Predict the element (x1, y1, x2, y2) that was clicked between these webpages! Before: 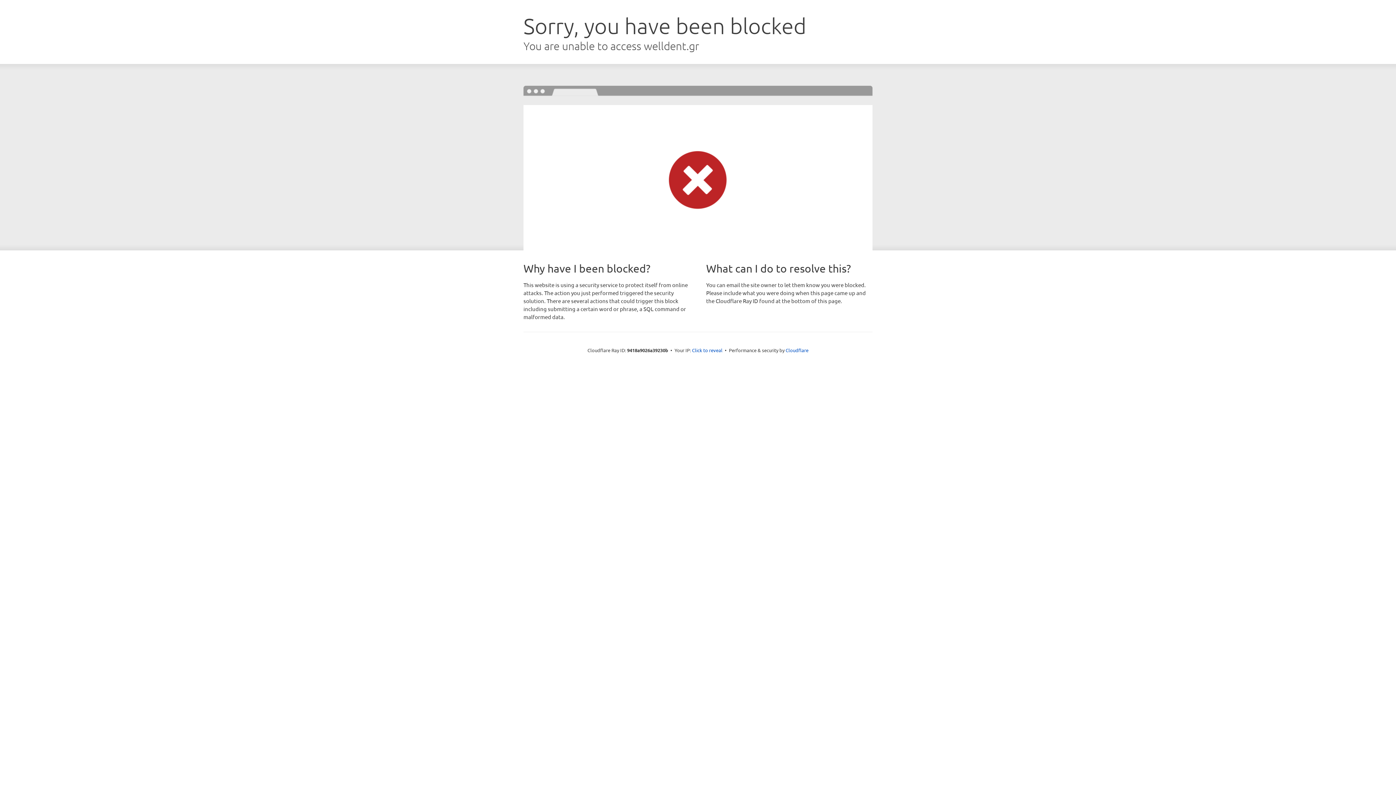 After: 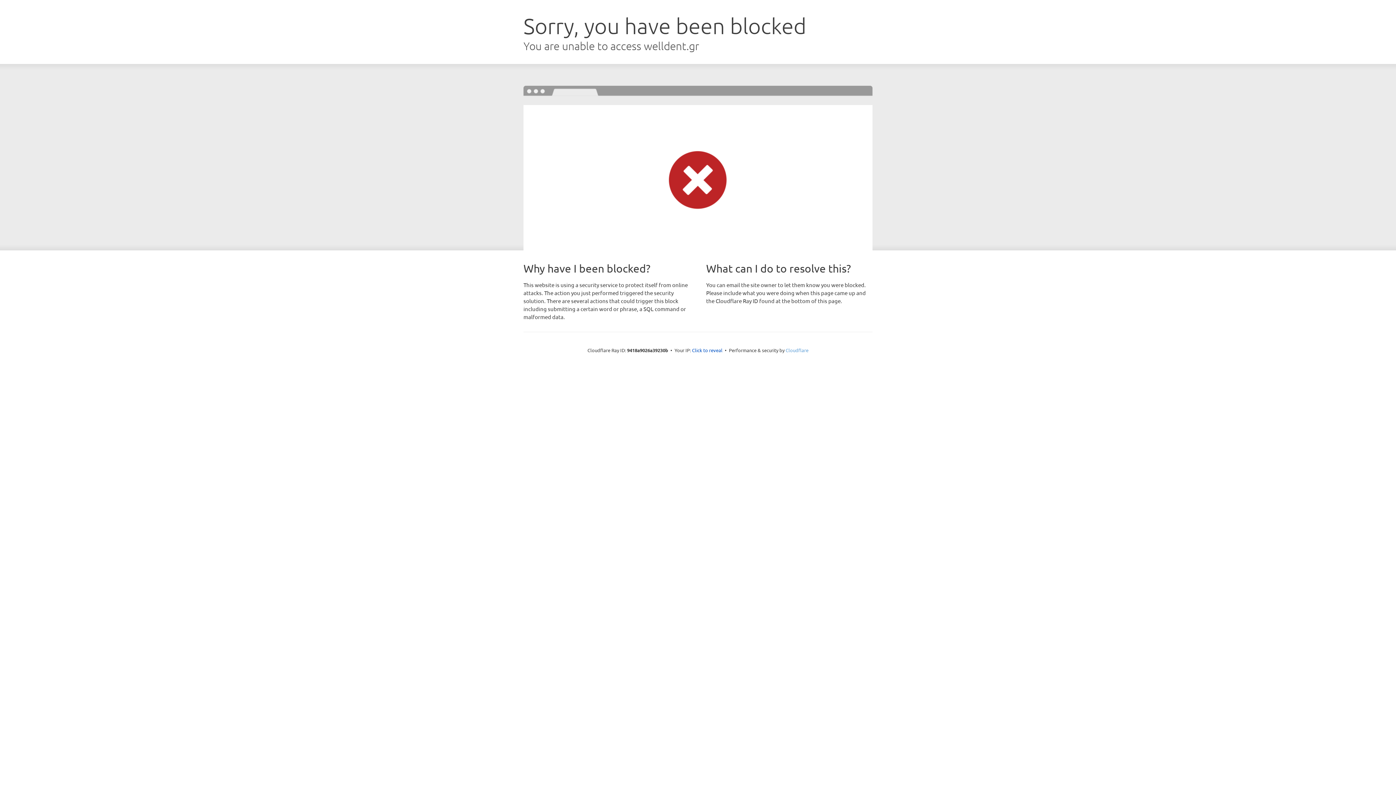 Action: label: Cloudflare bbox: (785, 347, 808, 353)